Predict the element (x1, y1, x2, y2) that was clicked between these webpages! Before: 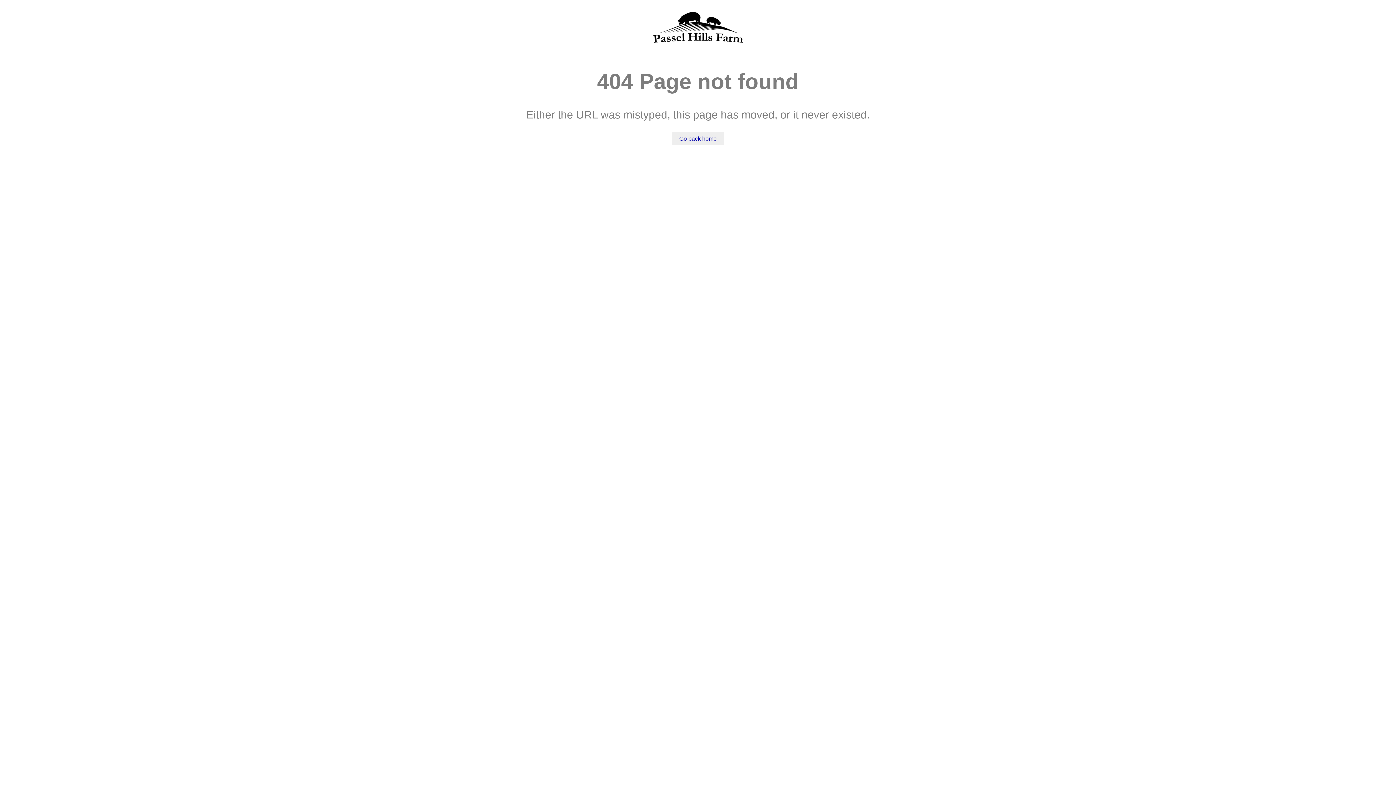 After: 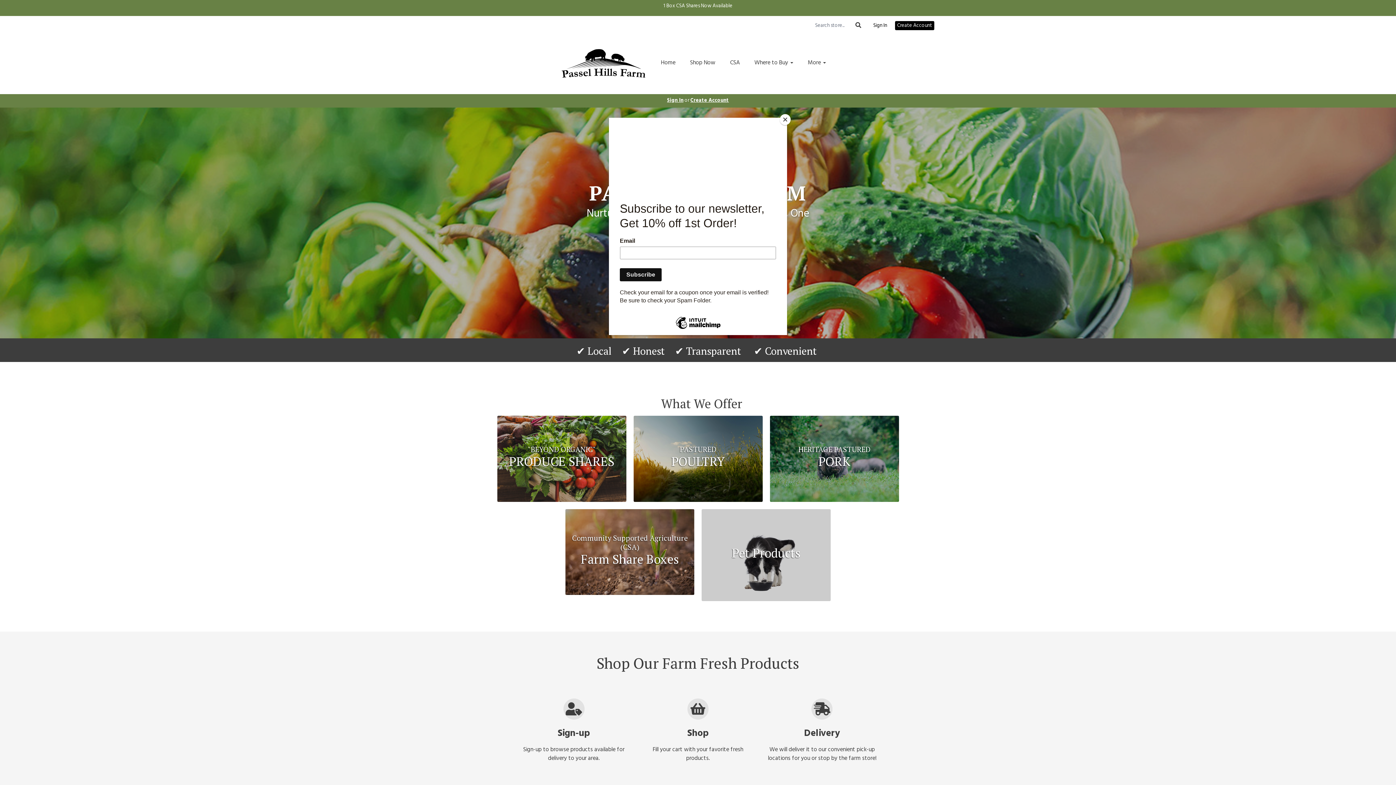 Action: bbox: (649, 49, 746, 55)